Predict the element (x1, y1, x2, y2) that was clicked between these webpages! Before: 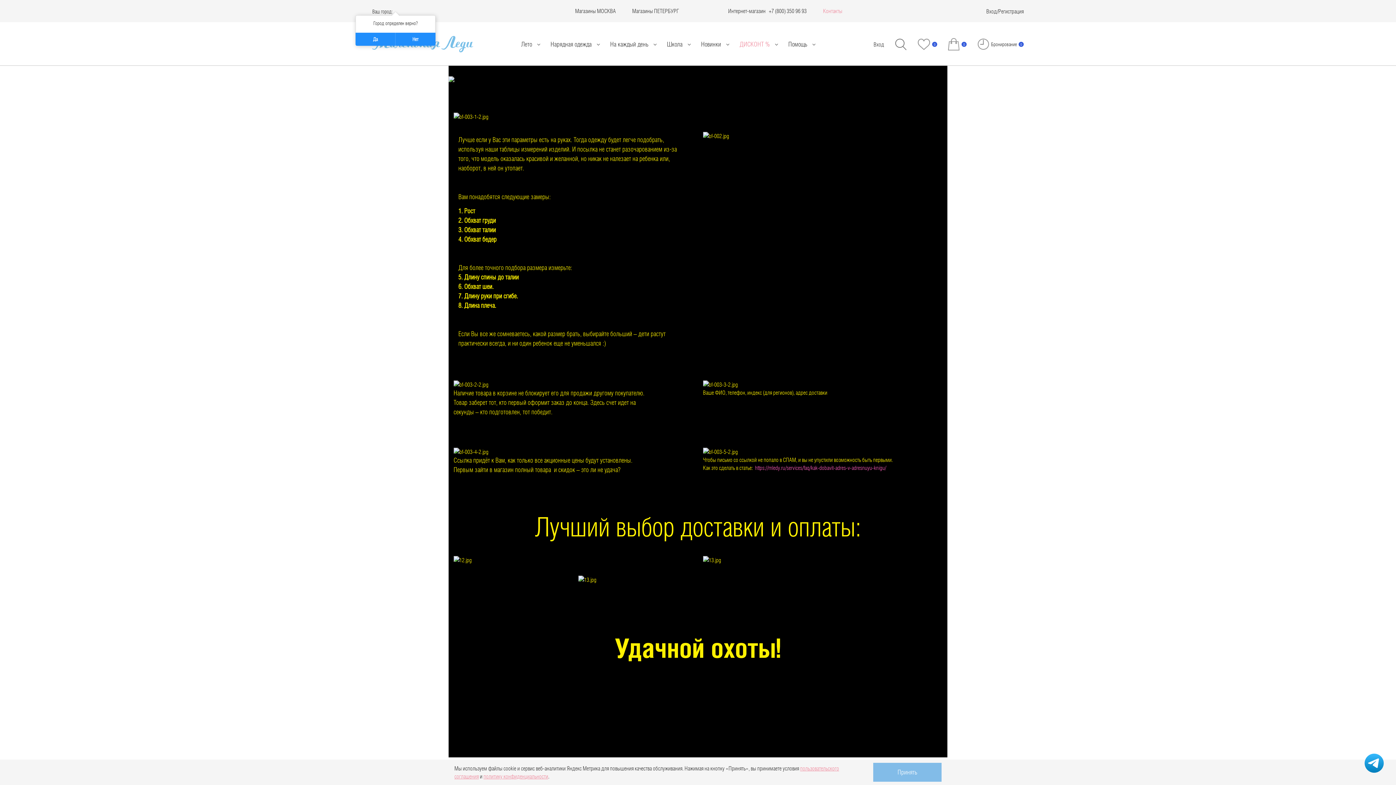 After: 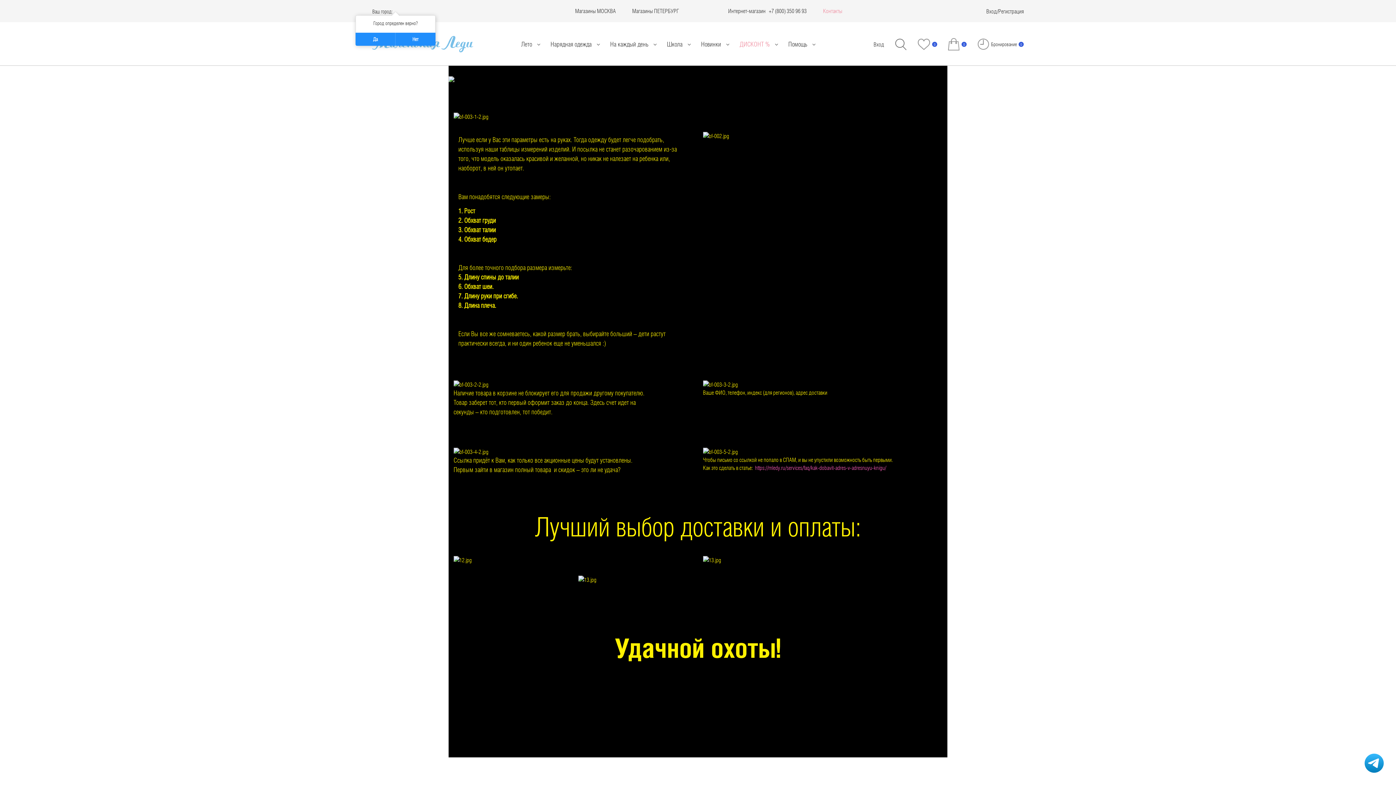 Action: label: Принять bbox: (873, 763, 941, 782)